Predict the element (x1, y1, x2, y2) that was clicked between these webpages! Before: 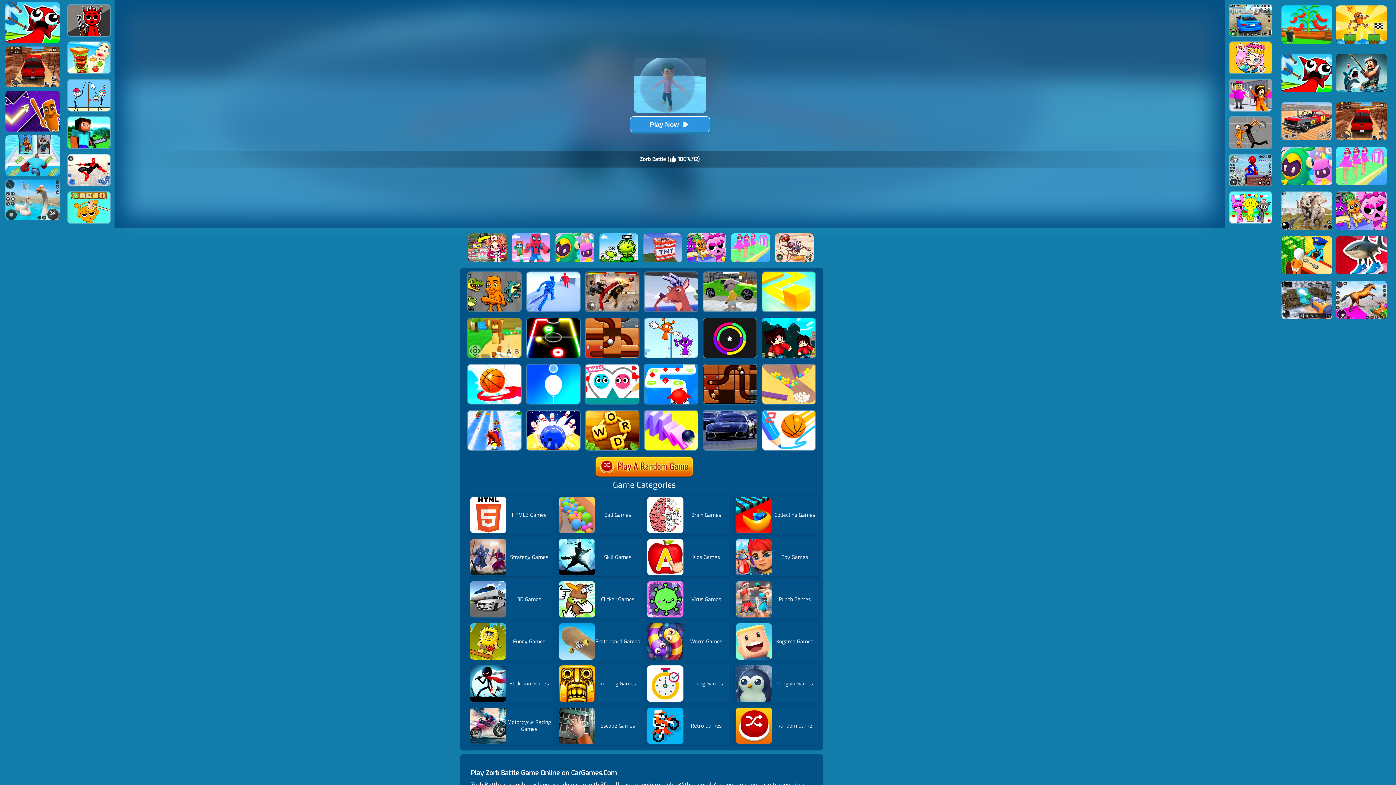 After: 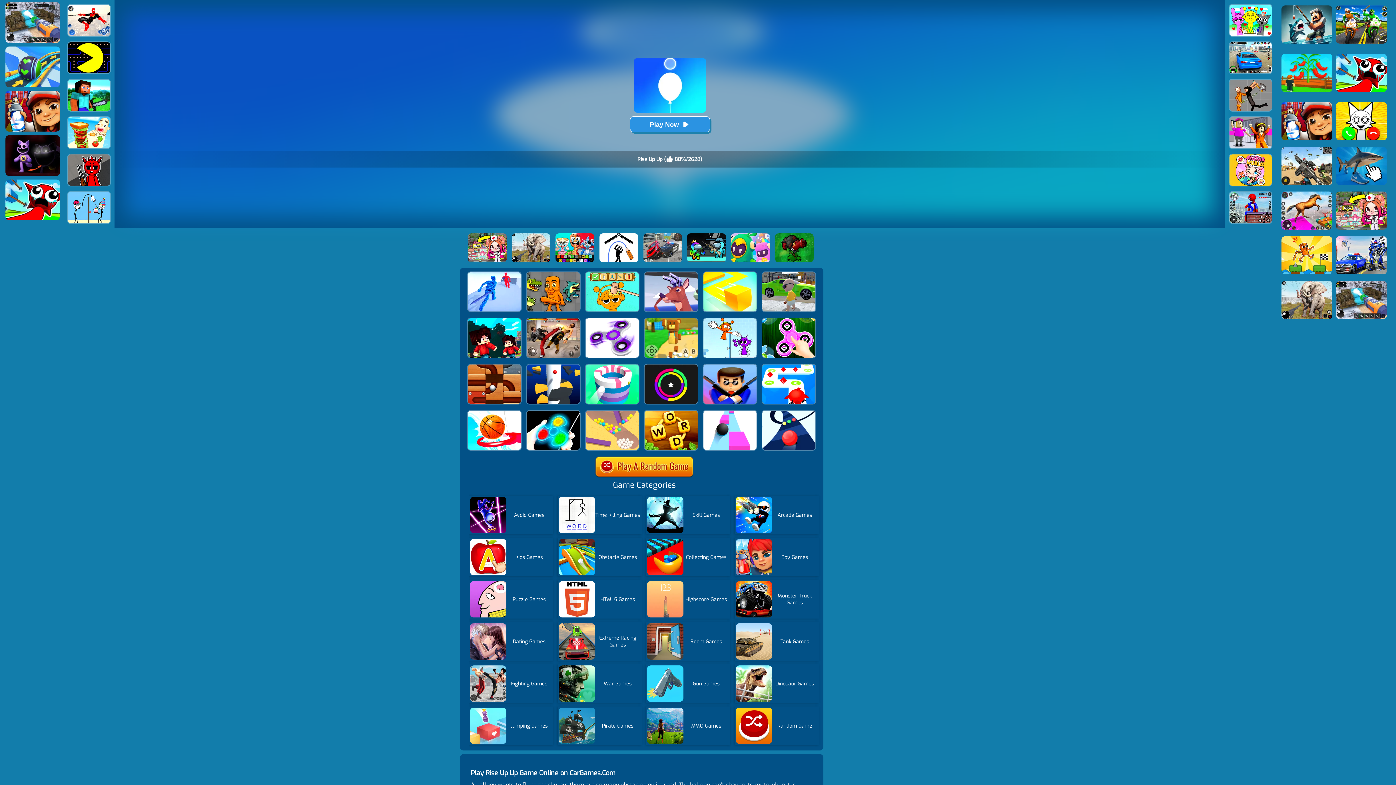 Action: bbox: (526, 364, 580, 369)